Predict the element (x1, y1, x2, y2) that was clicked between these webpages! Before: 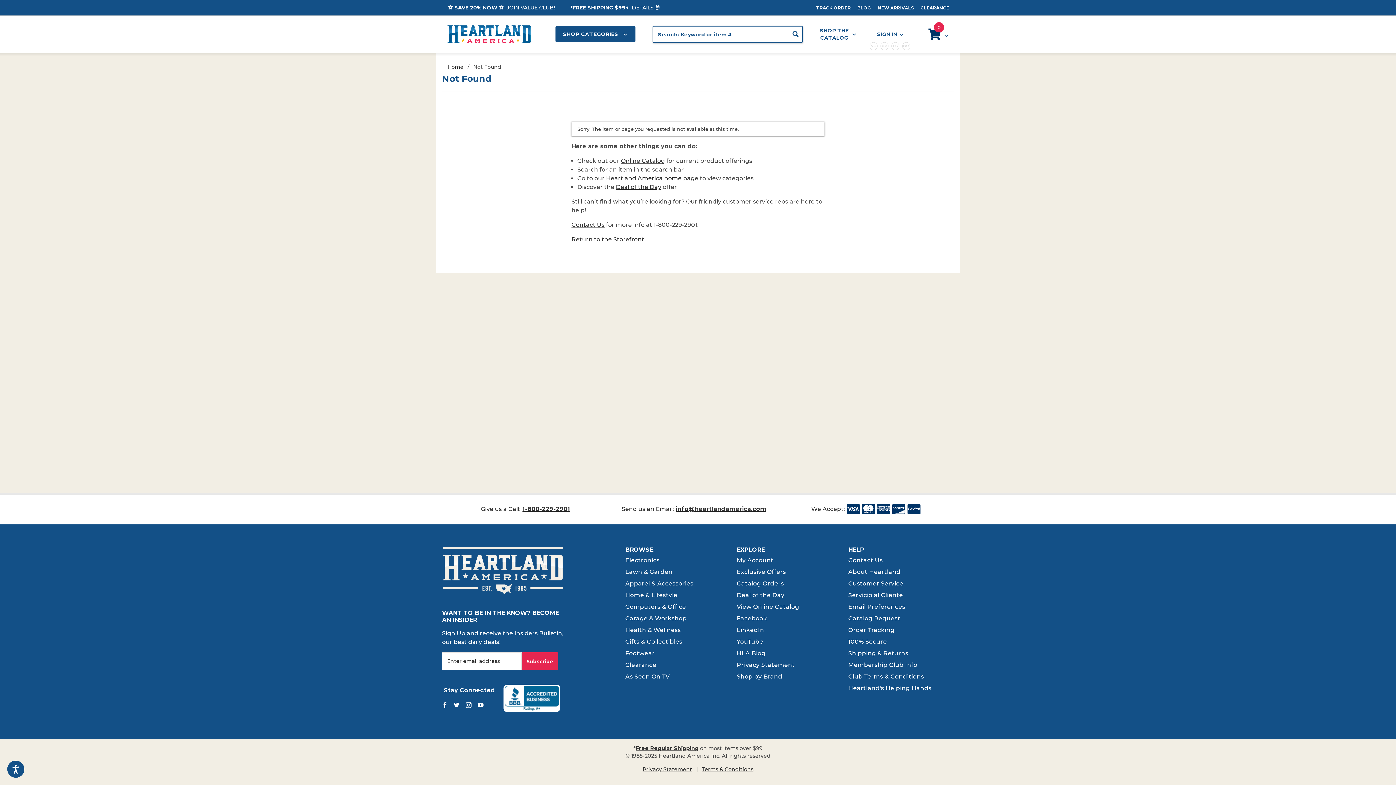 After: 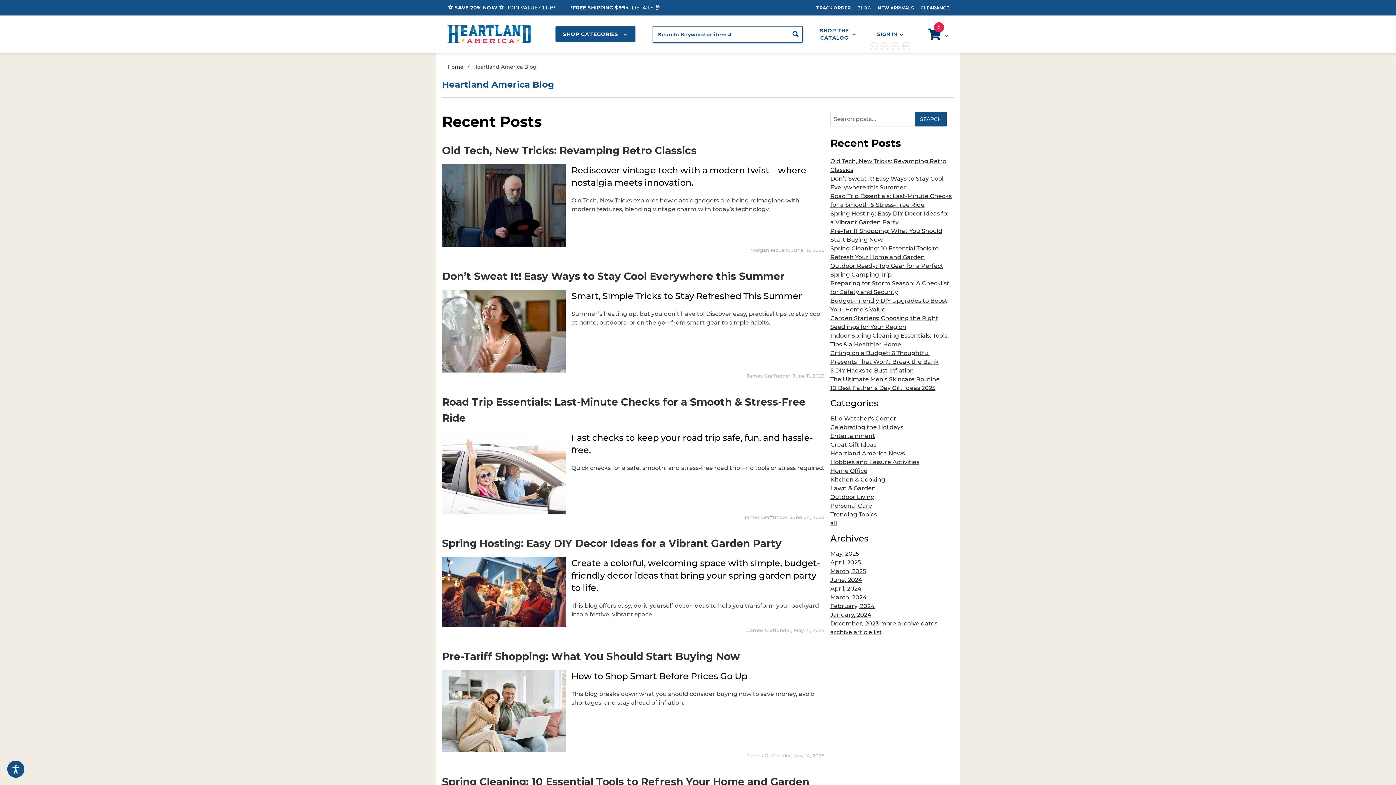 Action: bbox: (854, 2, 874, 12) label: BLOG